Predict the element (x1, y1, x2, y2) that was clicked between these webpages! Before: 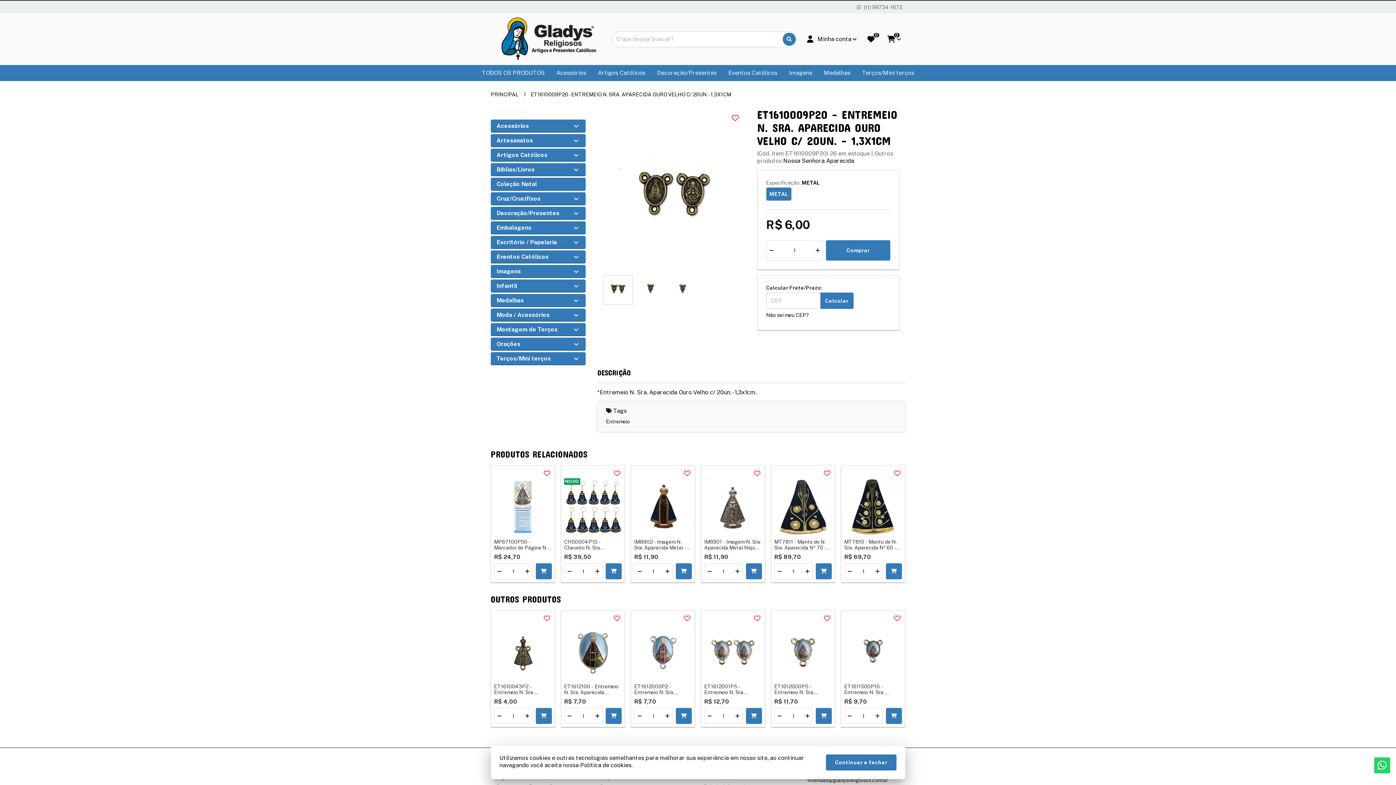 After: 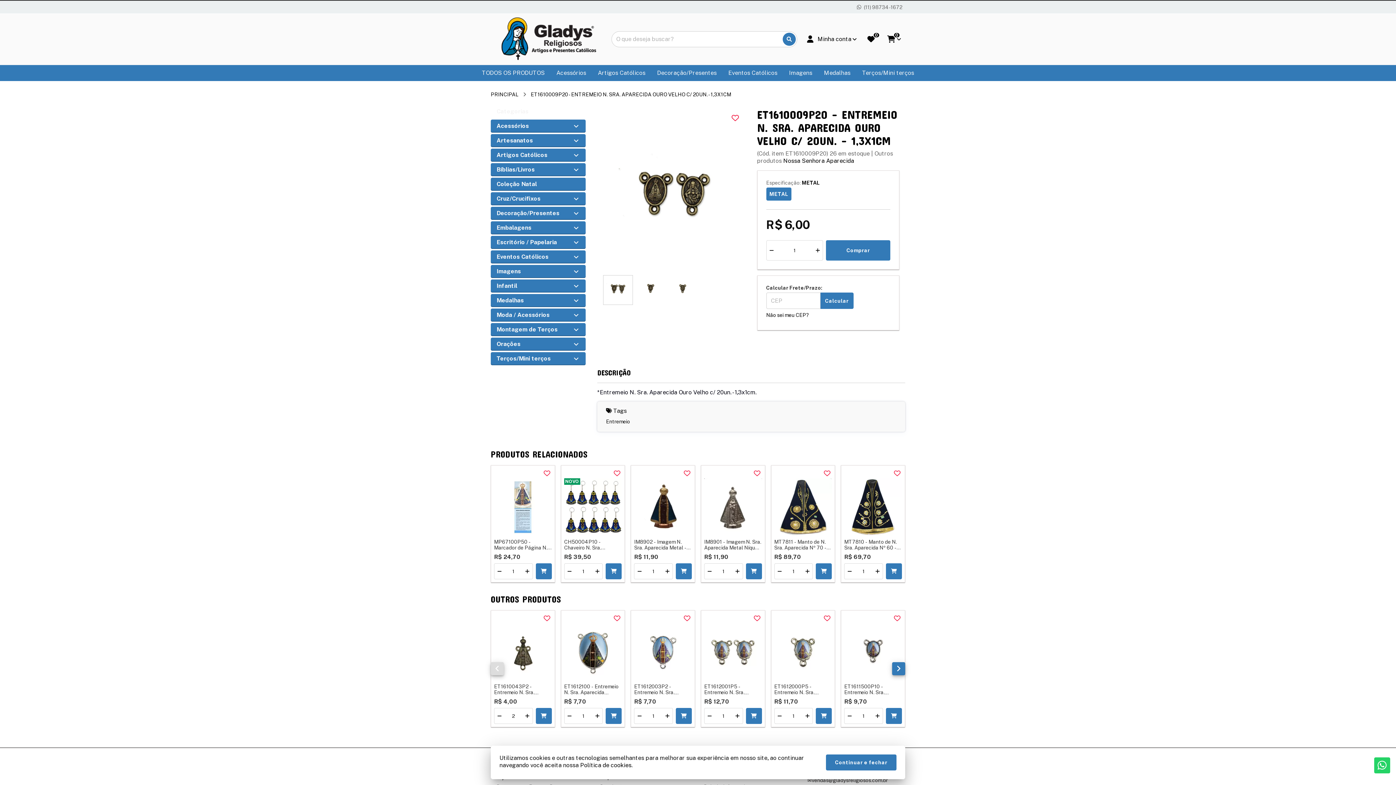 Action: bbox: (522, 708, 532, 724)